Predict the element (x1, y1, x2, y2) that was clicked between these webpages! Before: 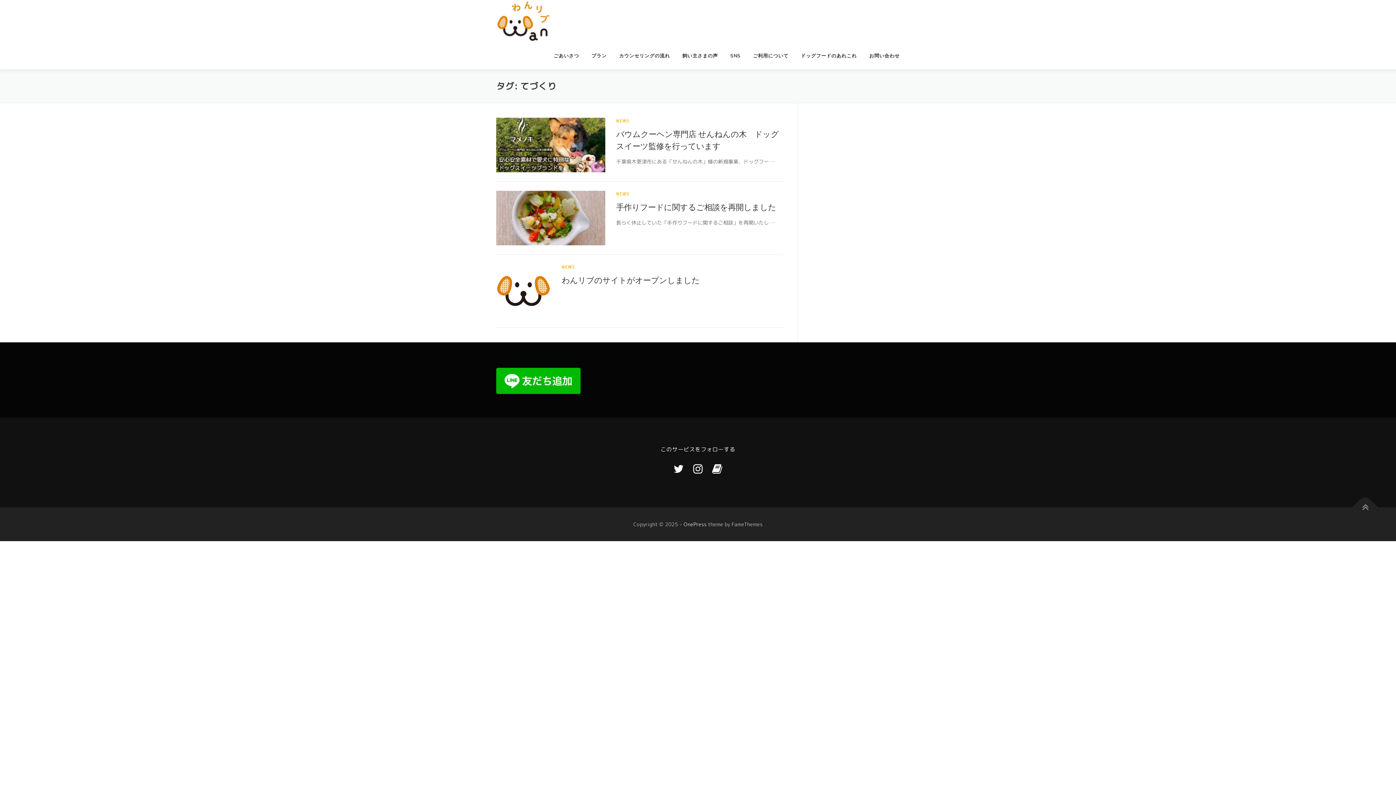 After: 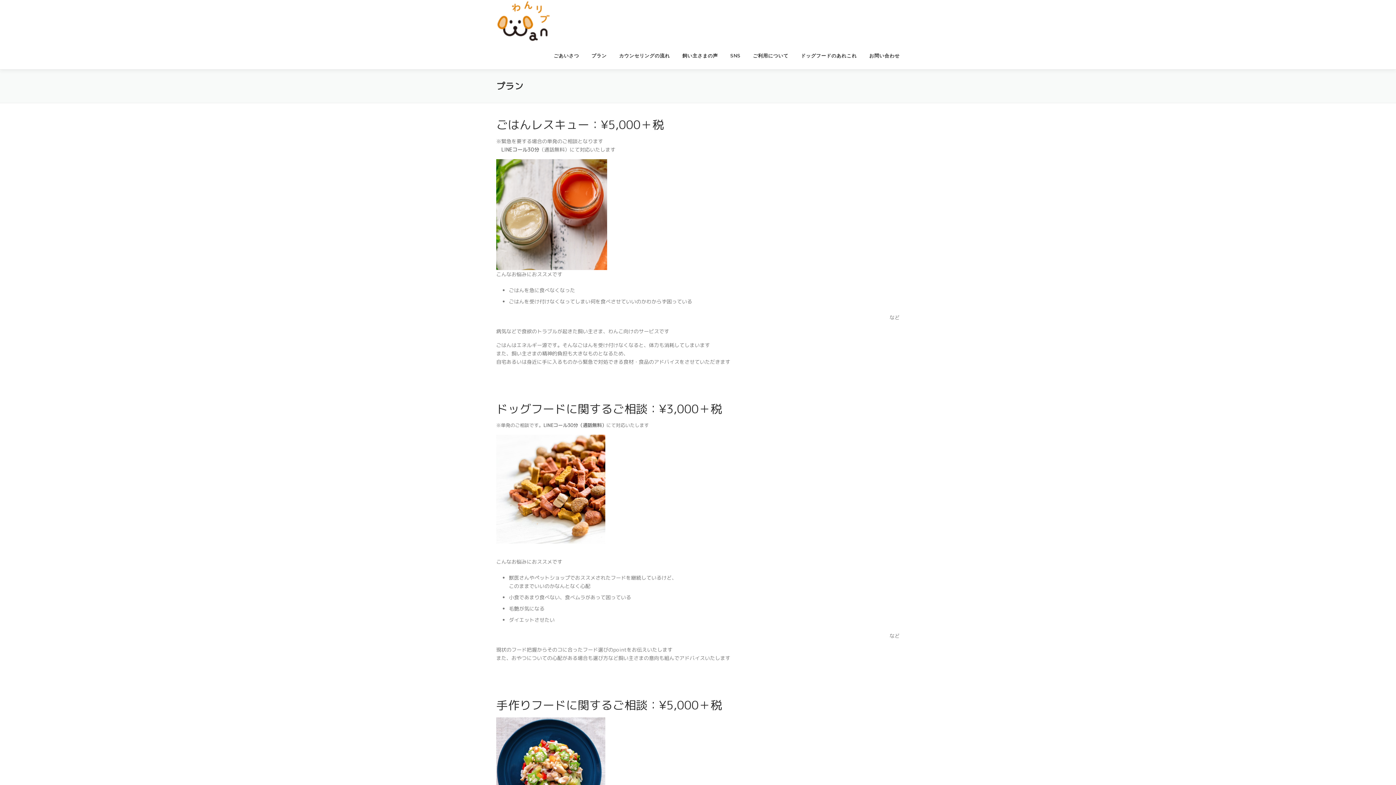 Action: bbox: (585, 42, 613, 69) label: プラン